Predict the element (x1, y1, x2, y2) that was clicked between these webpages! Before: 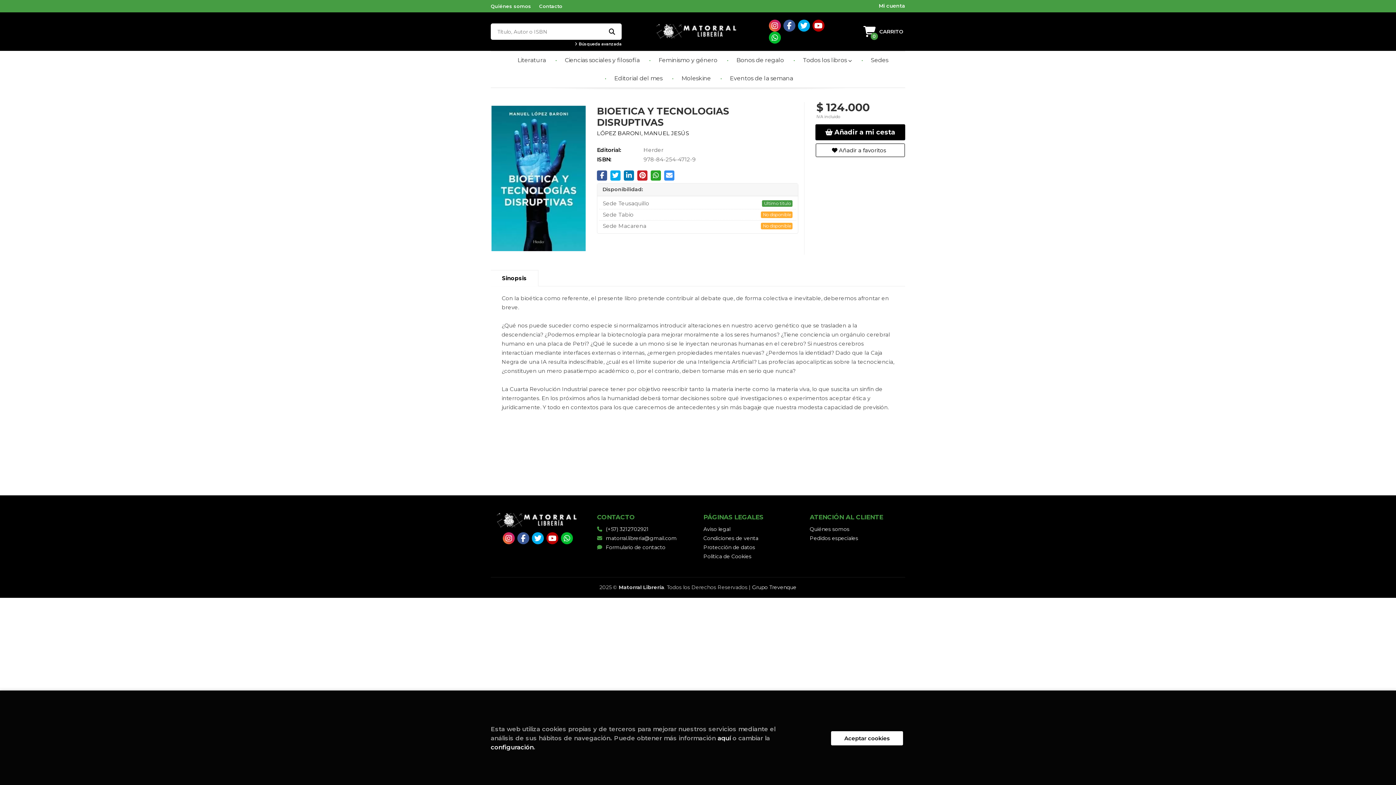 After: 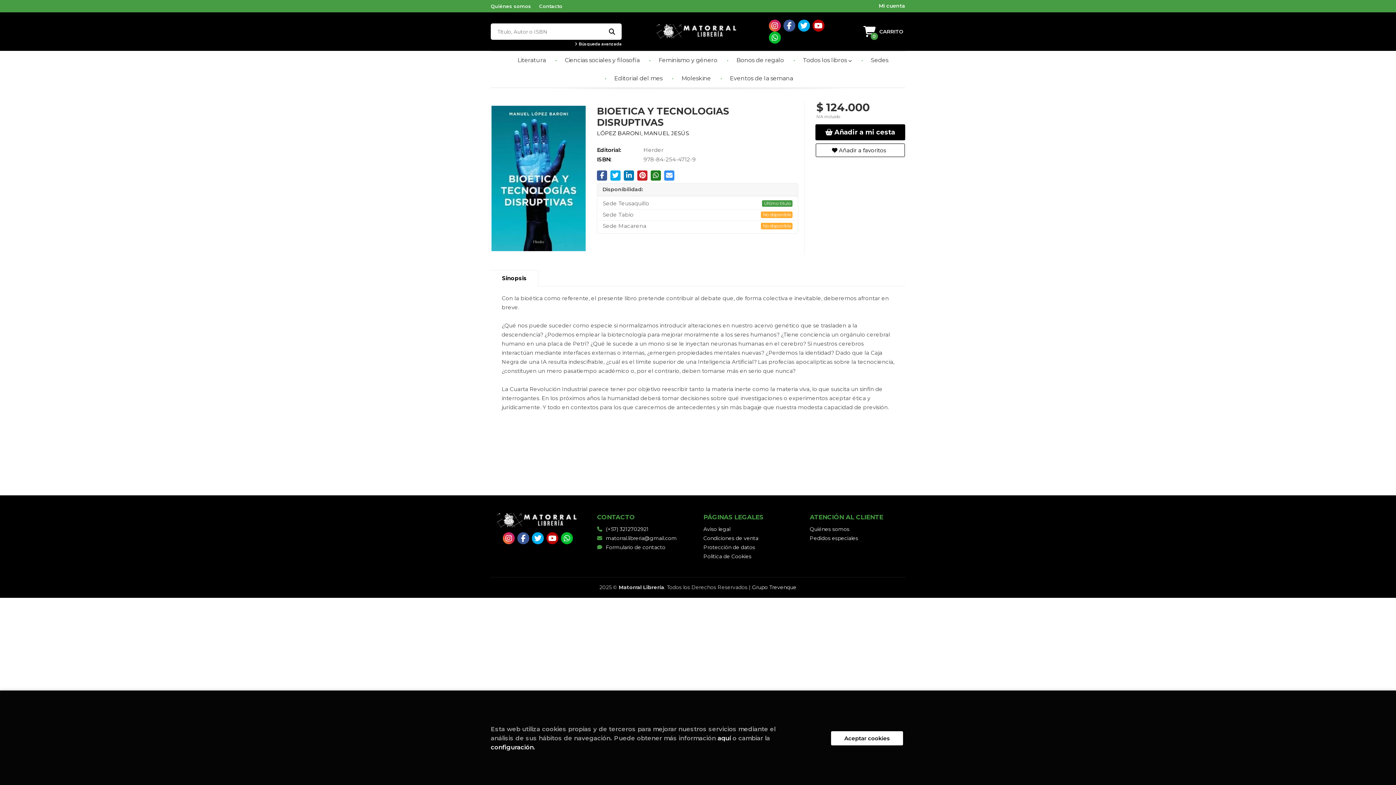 Action: bbox: (650, 170, 661, 180)